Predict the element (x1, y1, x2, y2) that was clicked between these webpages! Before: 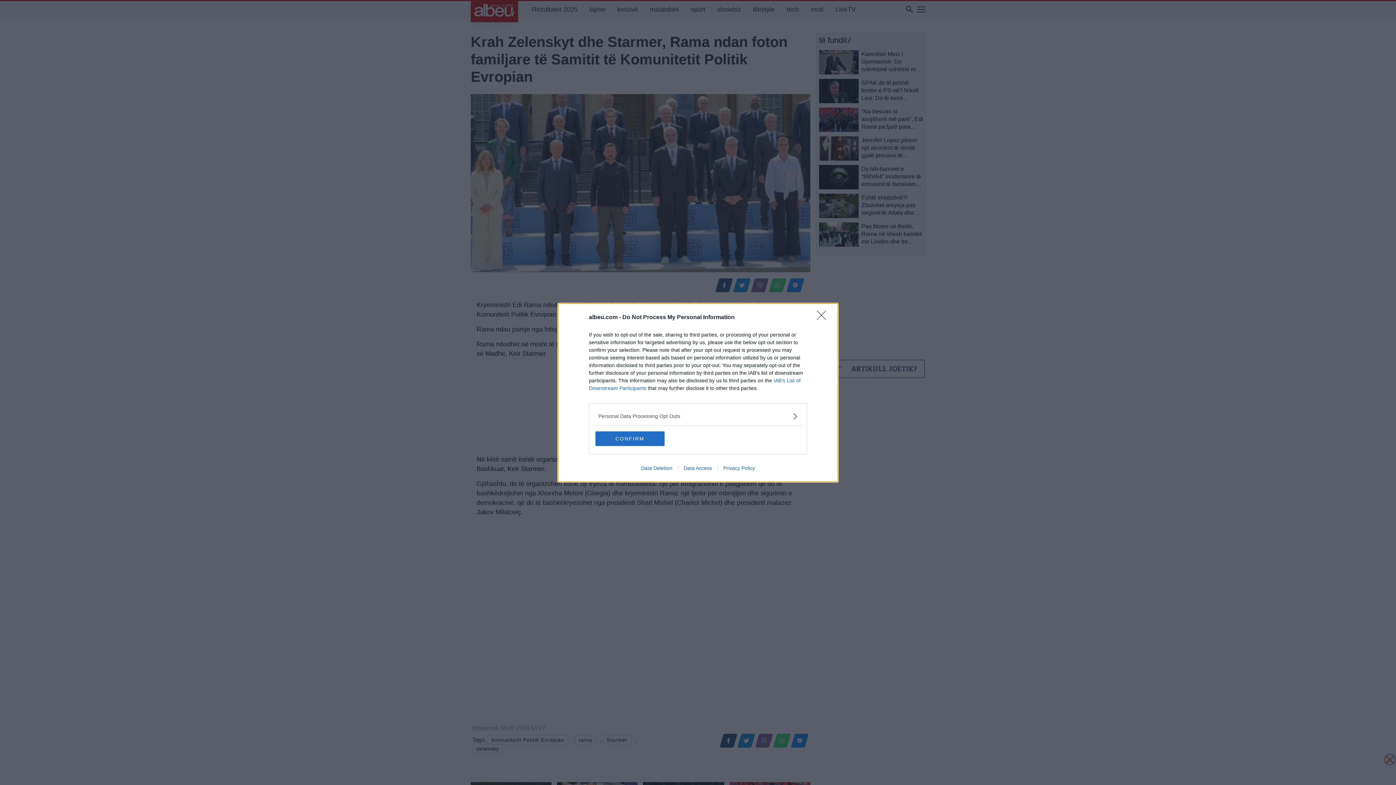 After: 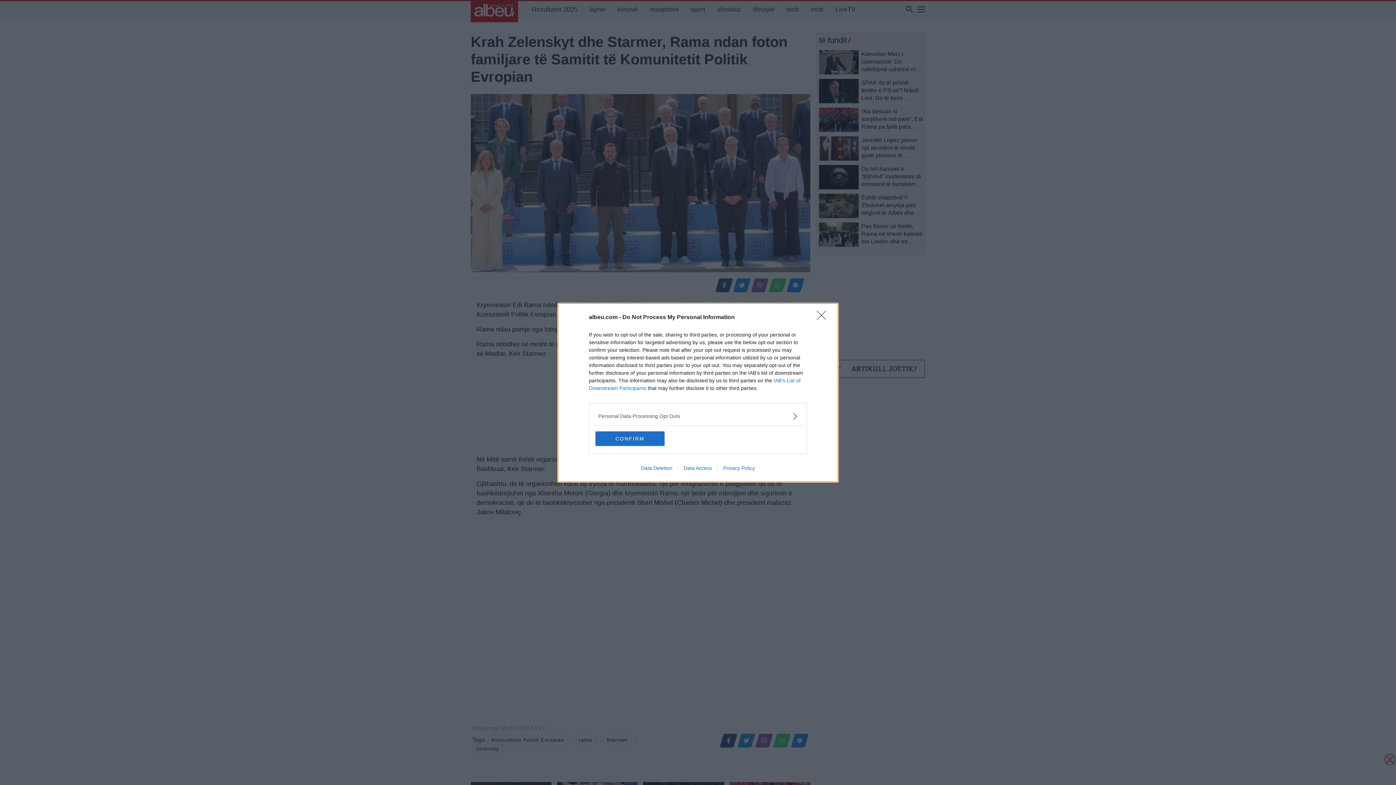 Action: bbox: (717, 465, 760, 471) label: Privacy Policy